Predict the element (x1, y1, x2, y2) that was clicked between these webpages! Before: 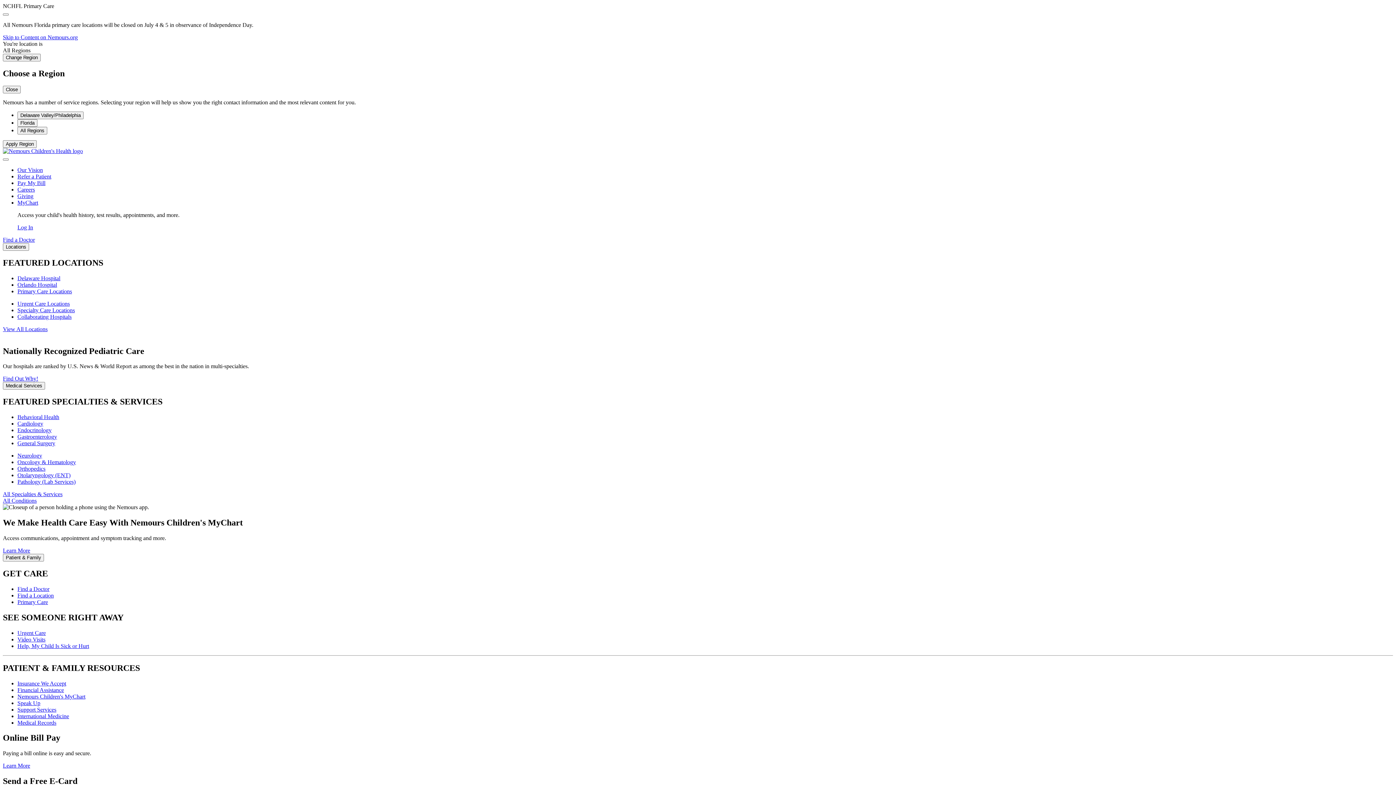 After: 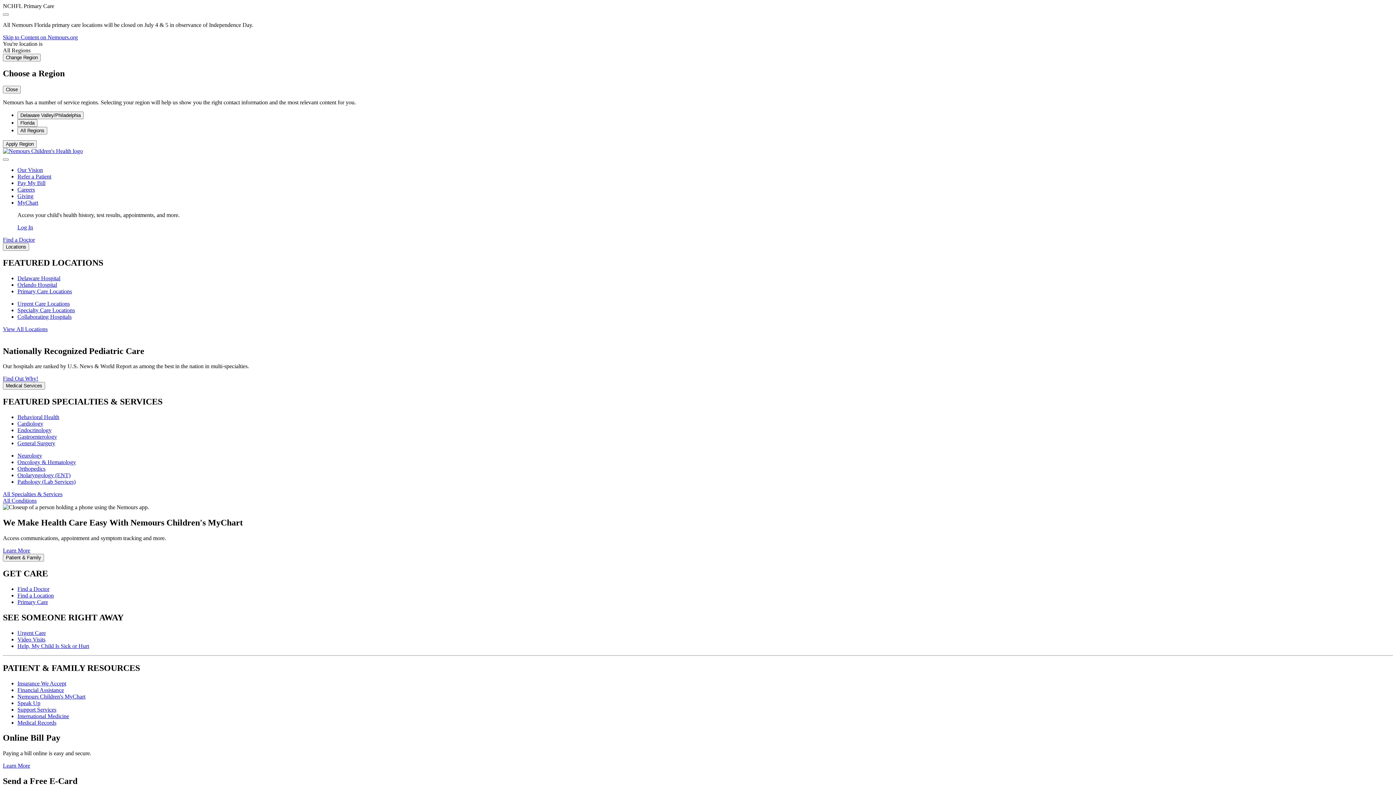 Action: bbox: (2, 491, 62, 497) label: All Specialties & Services